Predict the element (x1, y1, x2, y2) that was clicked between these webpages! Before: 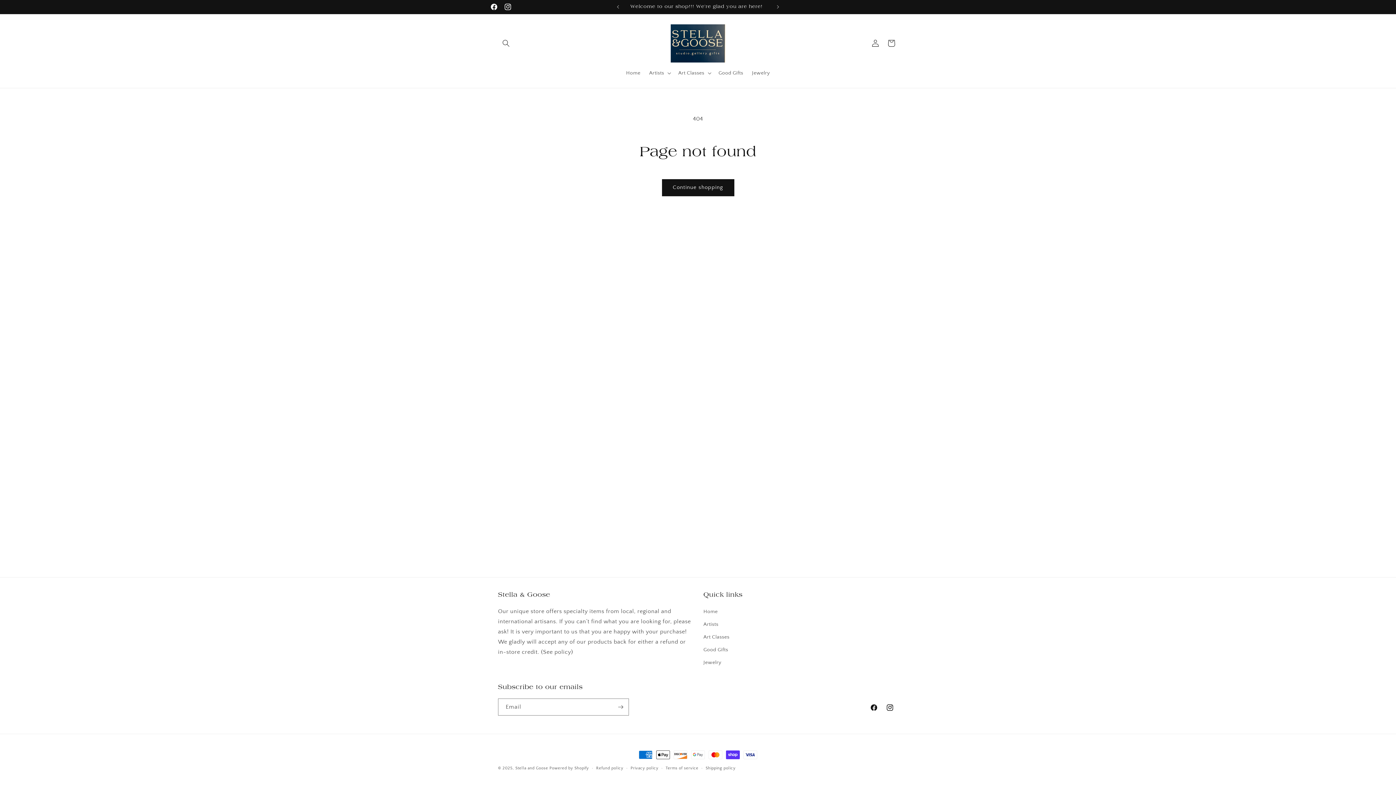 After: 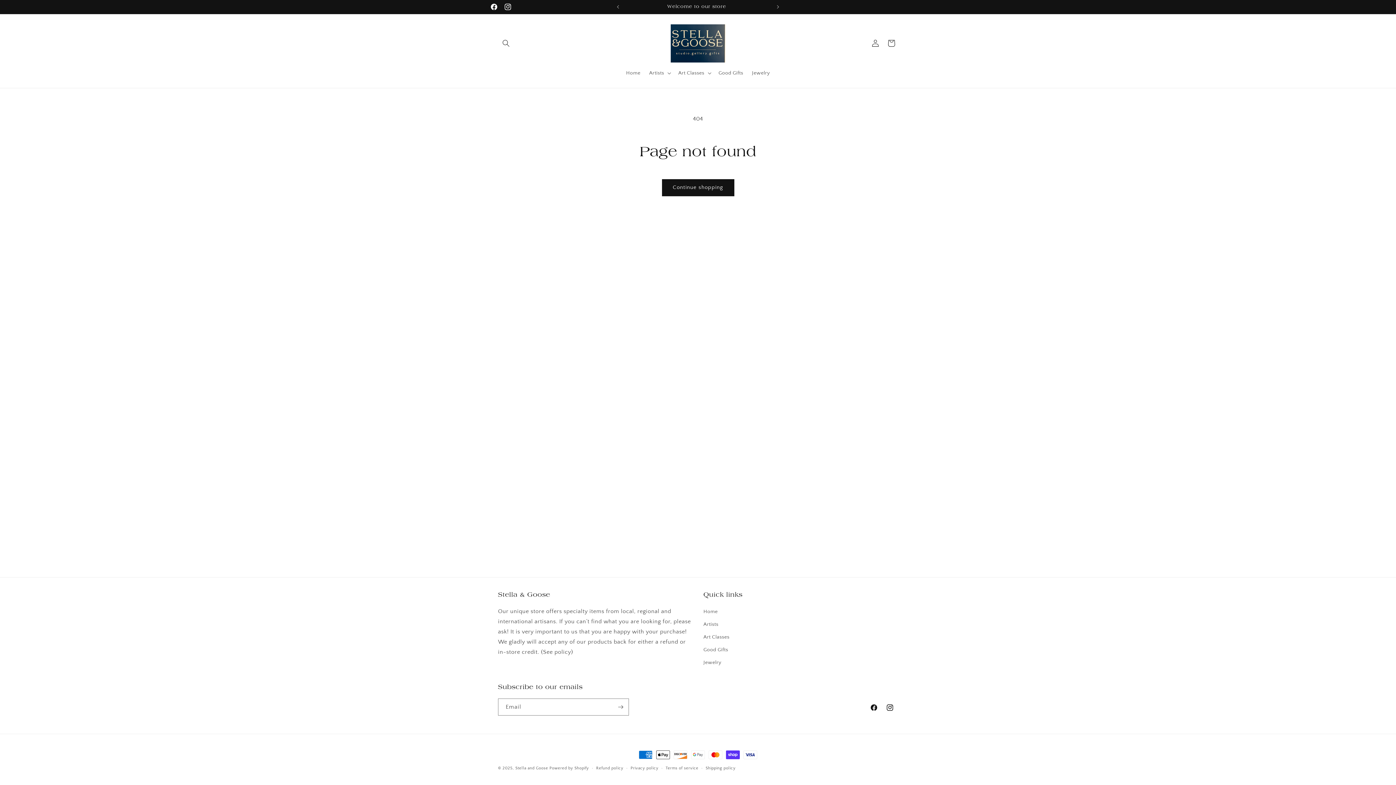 Action: bbox: (487, 0, 501, 13) label: Facebook